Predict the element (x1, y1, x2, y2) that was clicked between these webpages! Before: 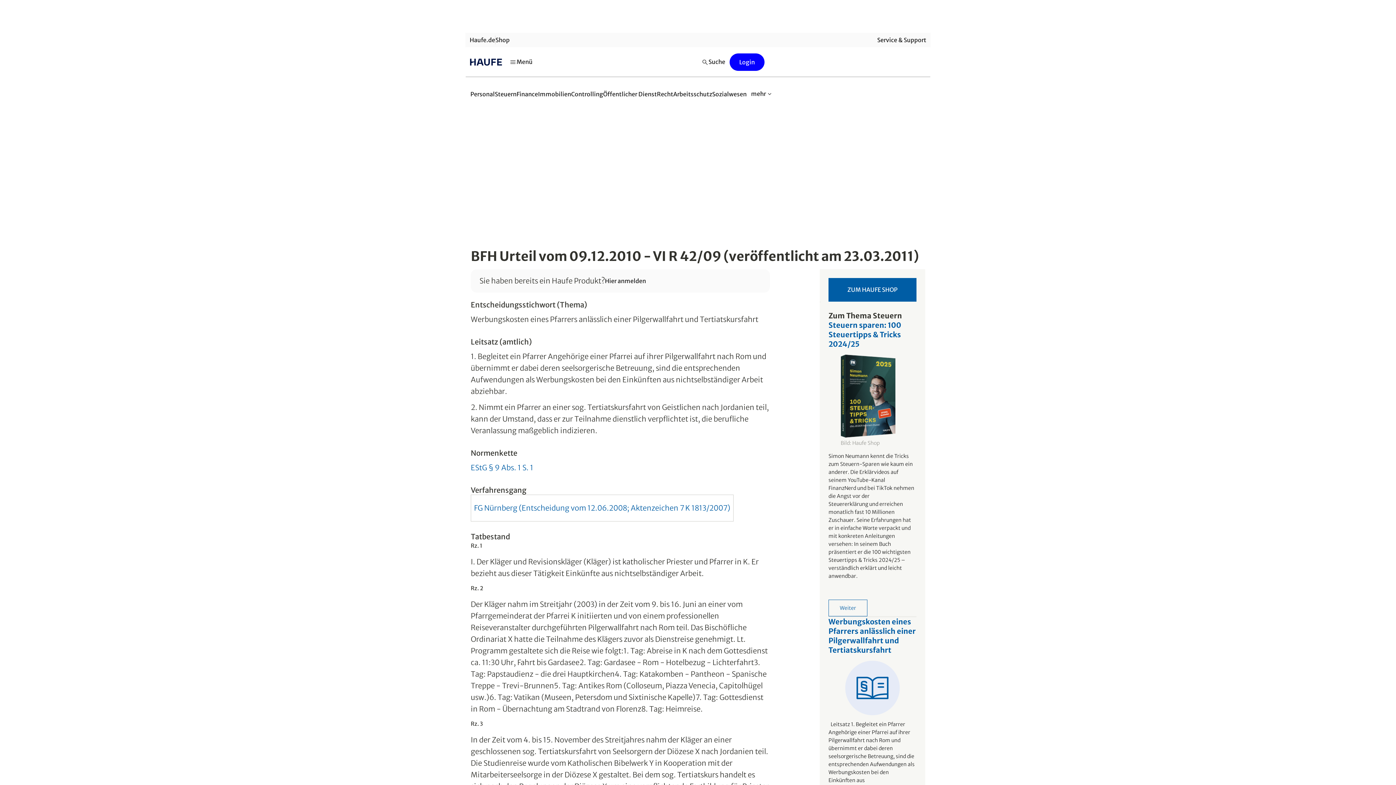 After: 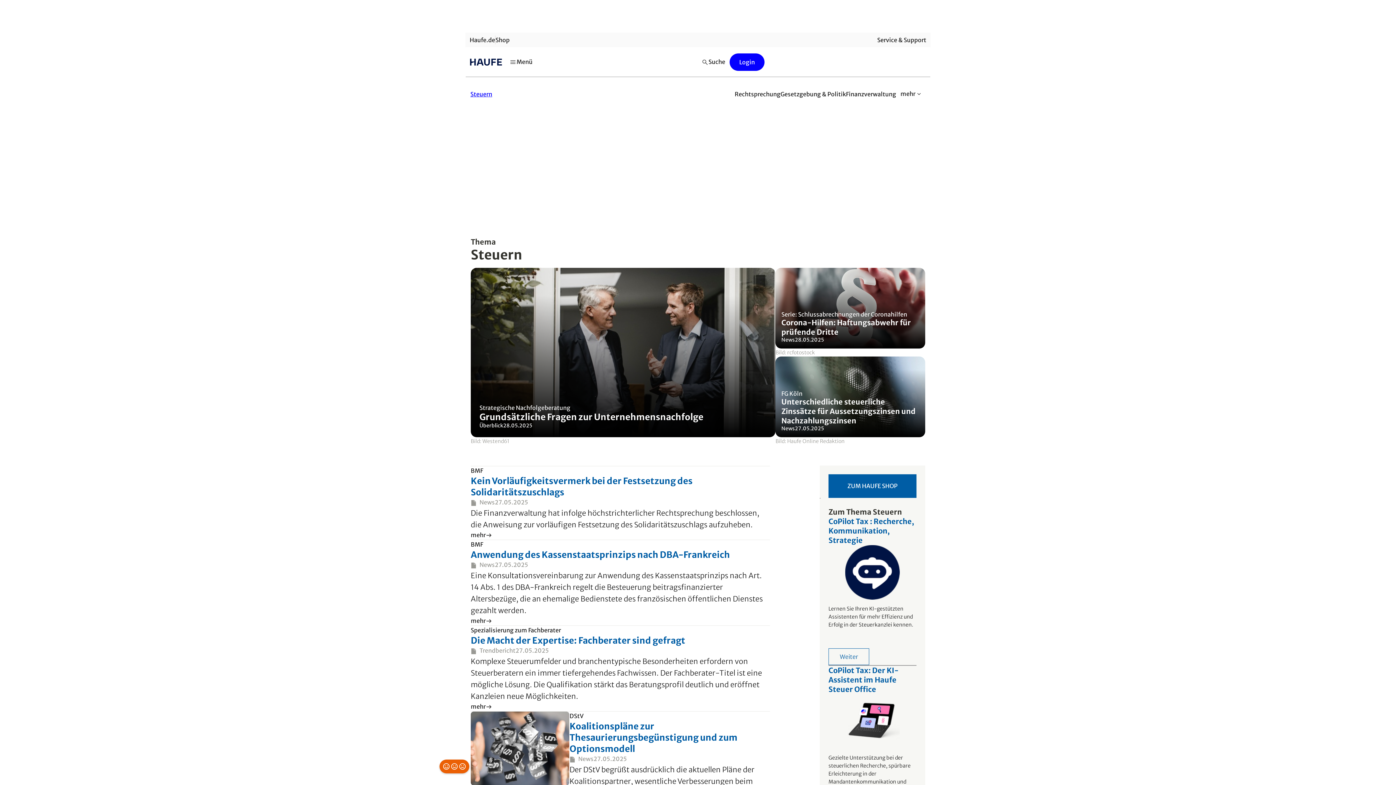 Action: bbox: (470, 53, 506, 71)